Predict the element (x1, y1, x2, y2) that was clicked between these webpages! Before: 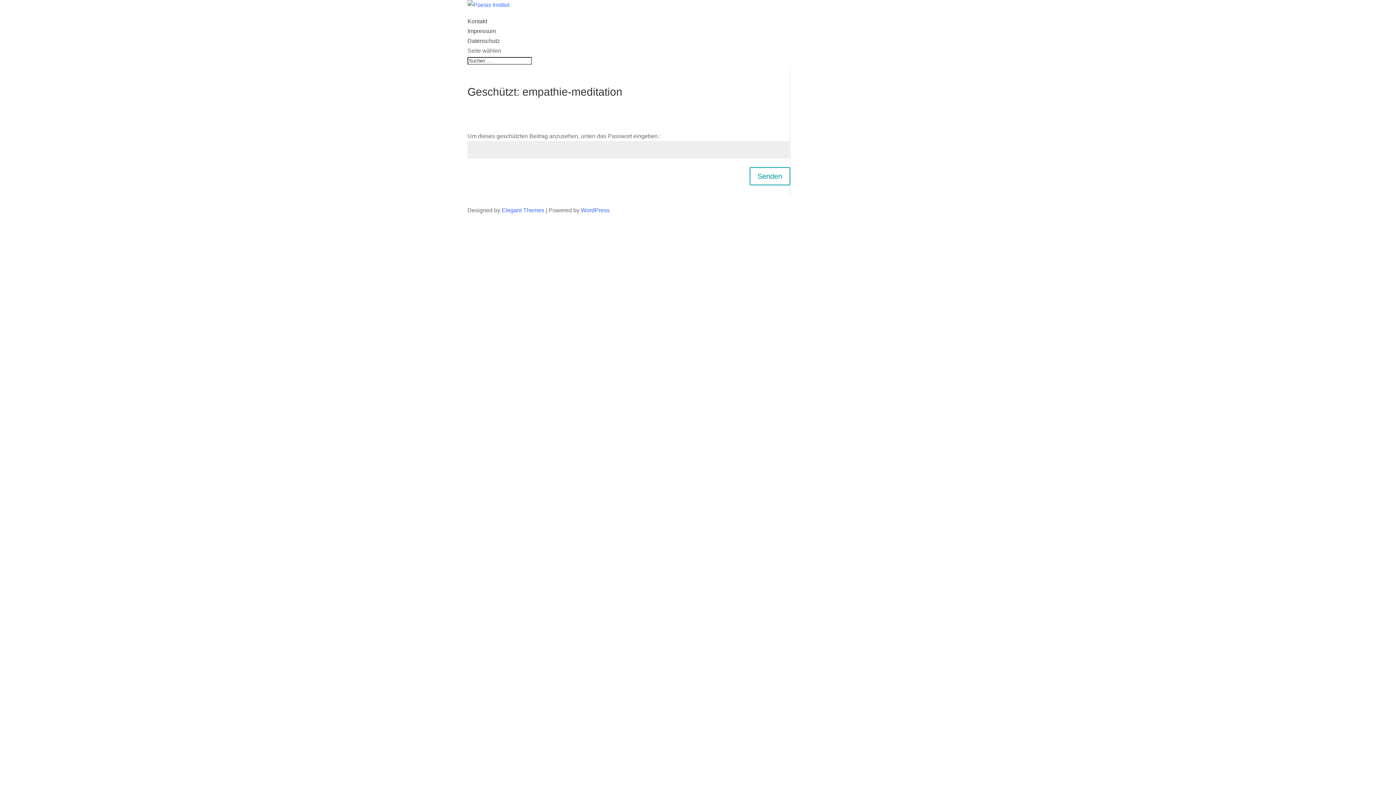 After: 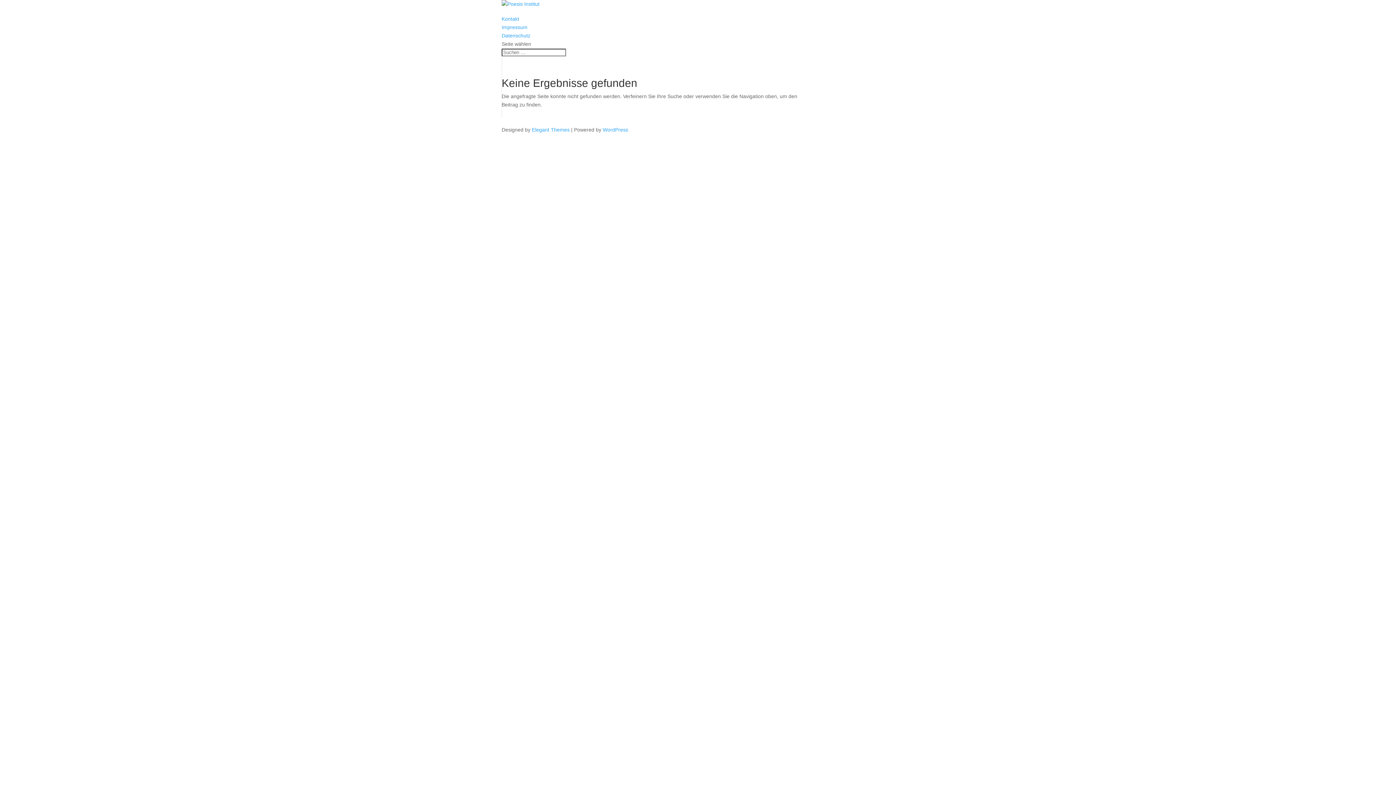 Action: label: Impressum bbox: (467, 28, 496, 34)